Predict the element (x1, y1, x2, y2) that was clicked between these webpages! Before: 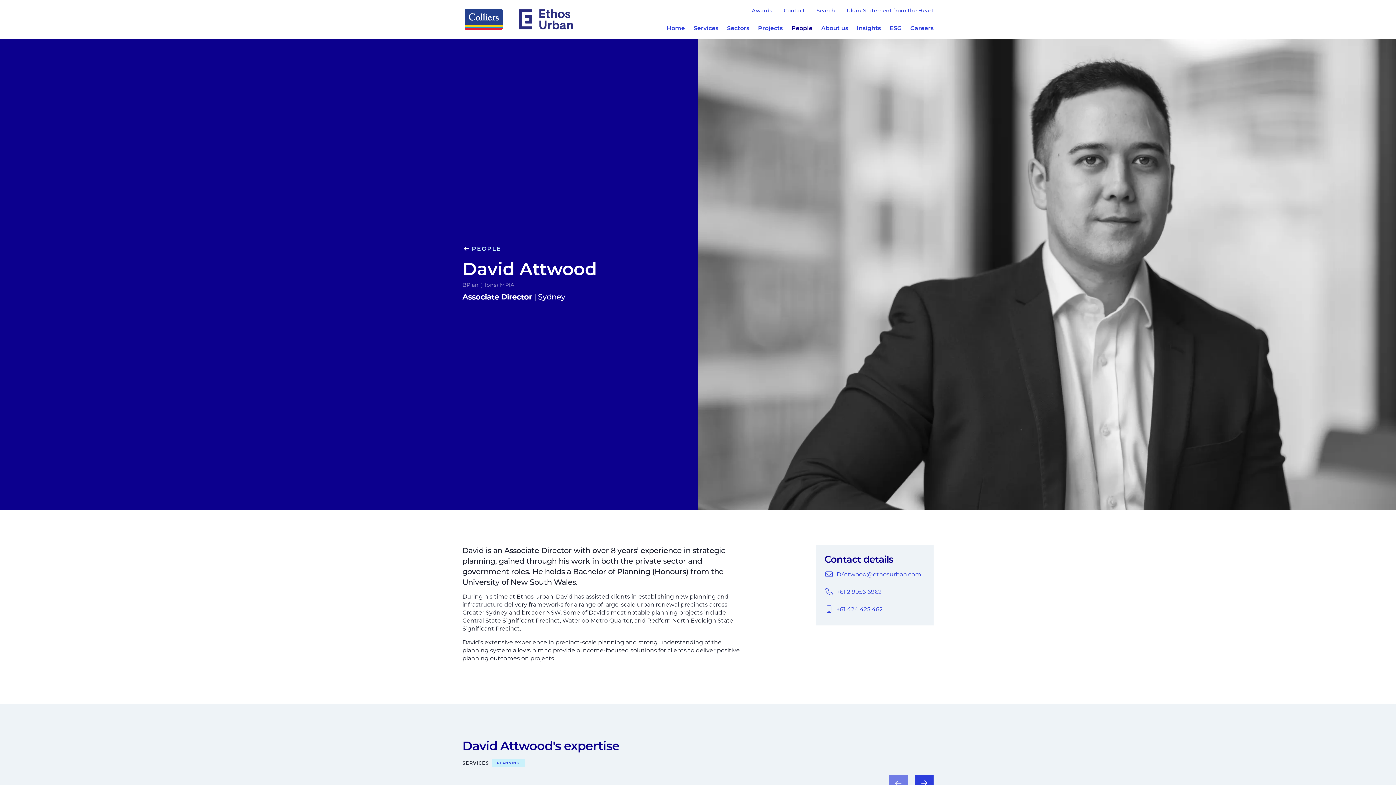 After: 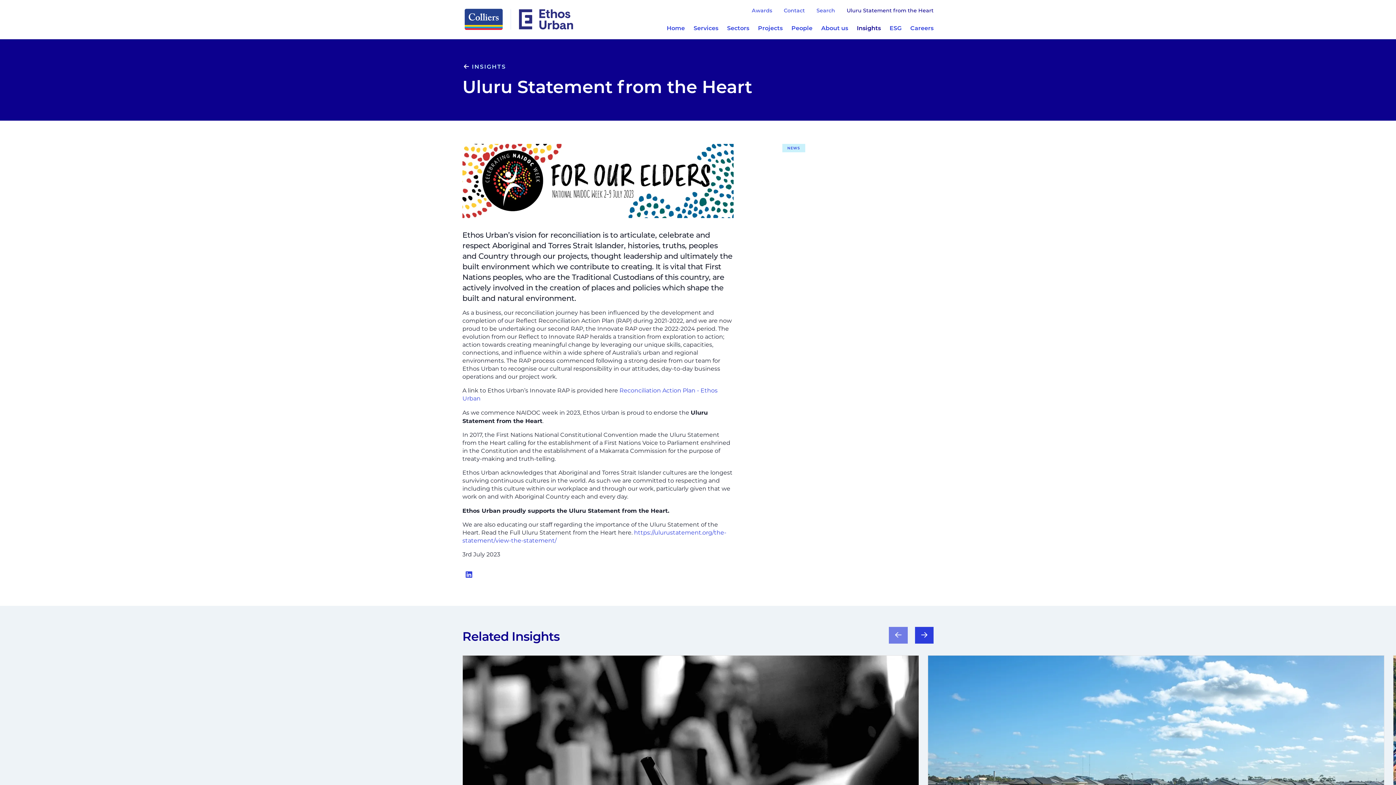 Action: label: Uluru Statement from the Heart bbox: (841, 6, 933, 14)